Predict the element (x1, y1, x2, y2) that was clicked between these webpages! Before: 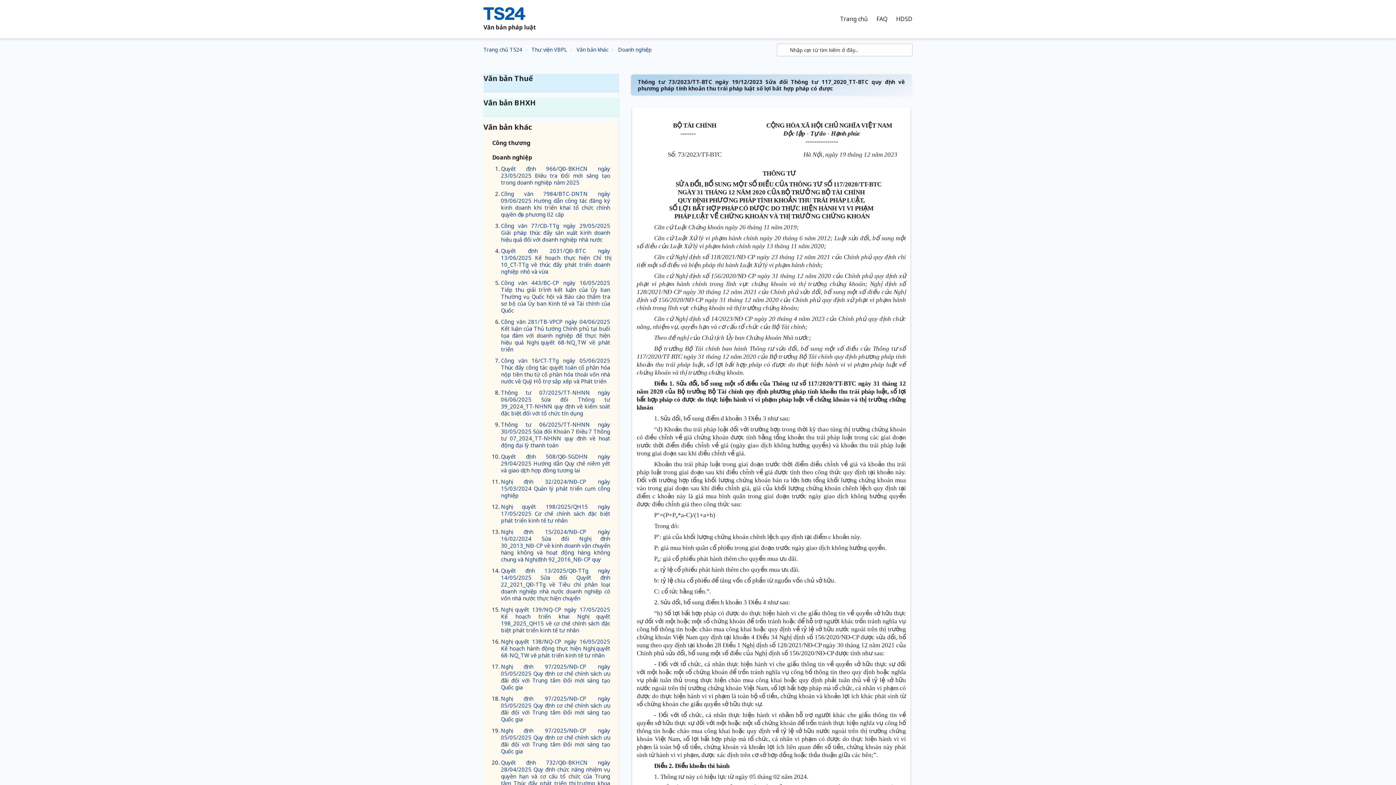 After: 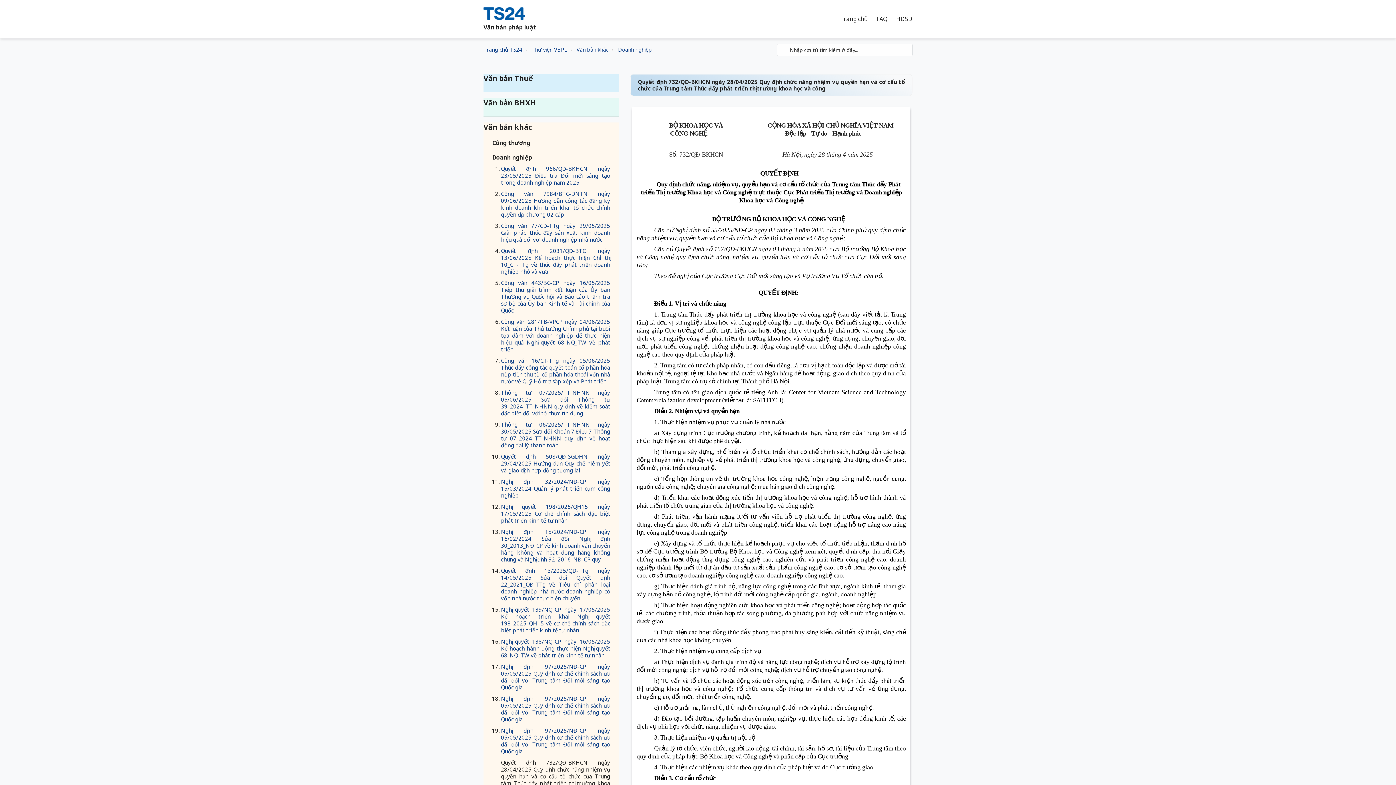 Action: bbox: (501, 759, 610, 794) label: Quyết định 732/QĐ-BKHCN ngày 28/04/2025 Quy định chức năng nhiệm vụ quyền hạn và cơ cấu tổ chức của Trung tâm Thúc đẩy phát triển thị trường khoa học và công